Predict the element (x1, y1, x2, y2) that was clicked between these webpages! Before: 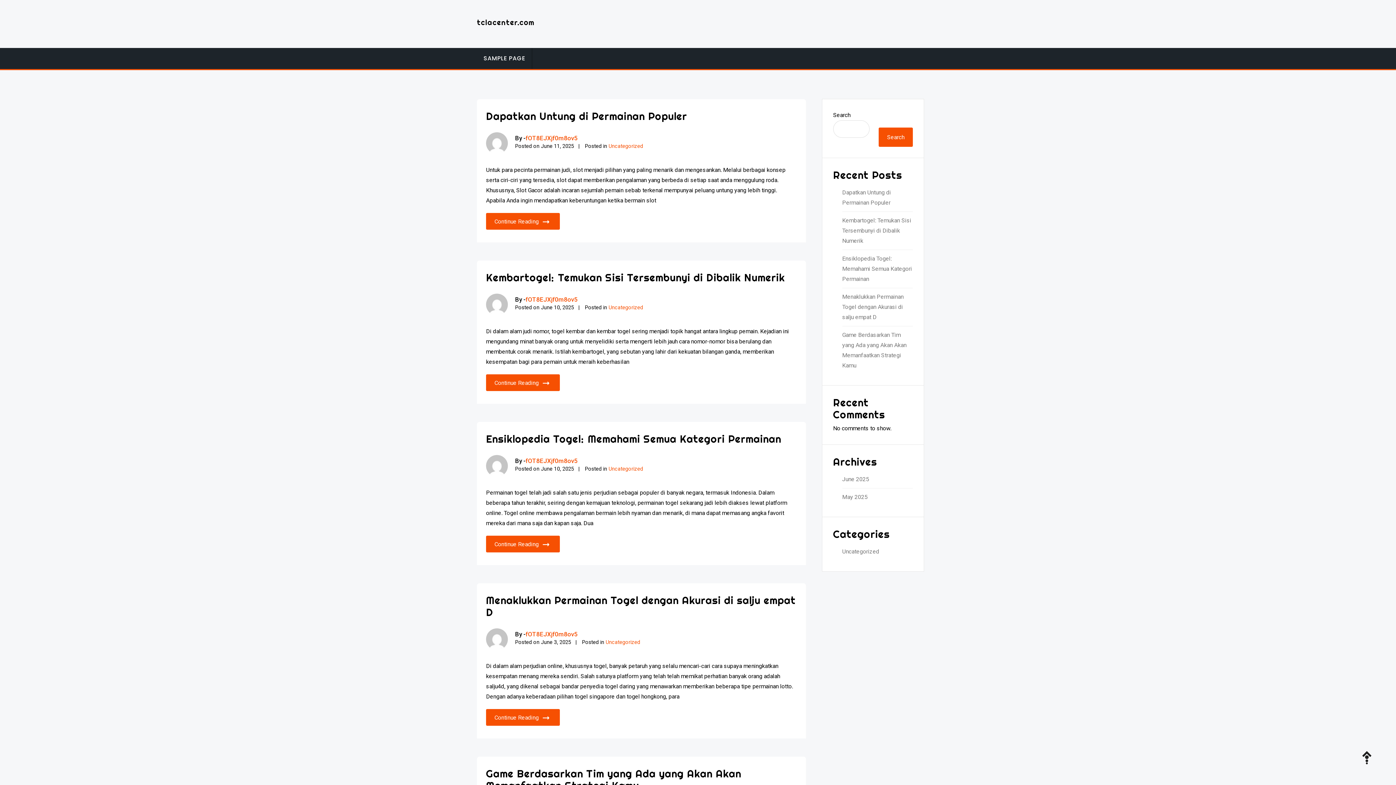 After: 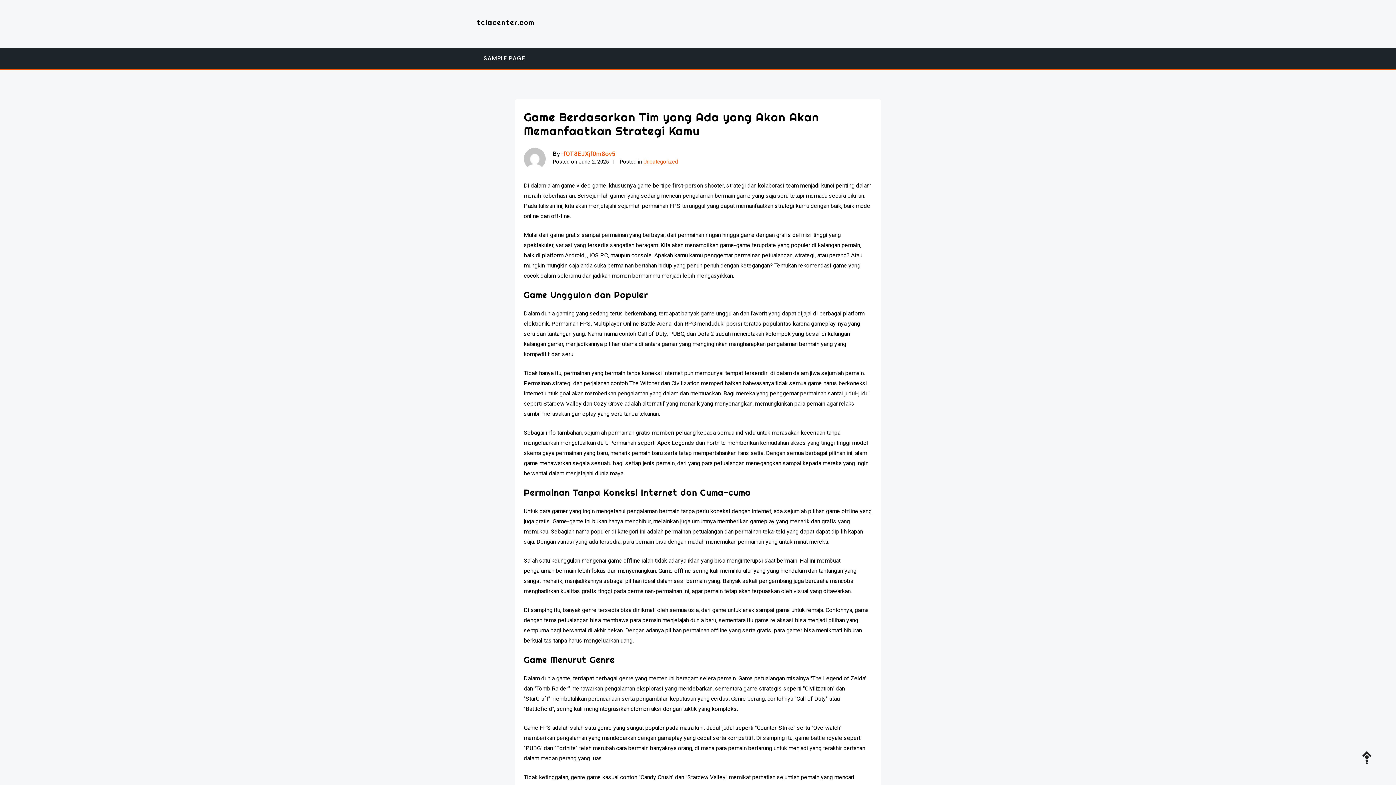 Action: label: Game Berdasarkan Tim yang Ada yang Akan Akan Memanfaatkan Strategi Kamu bbox: (486, 767, 741, 799)